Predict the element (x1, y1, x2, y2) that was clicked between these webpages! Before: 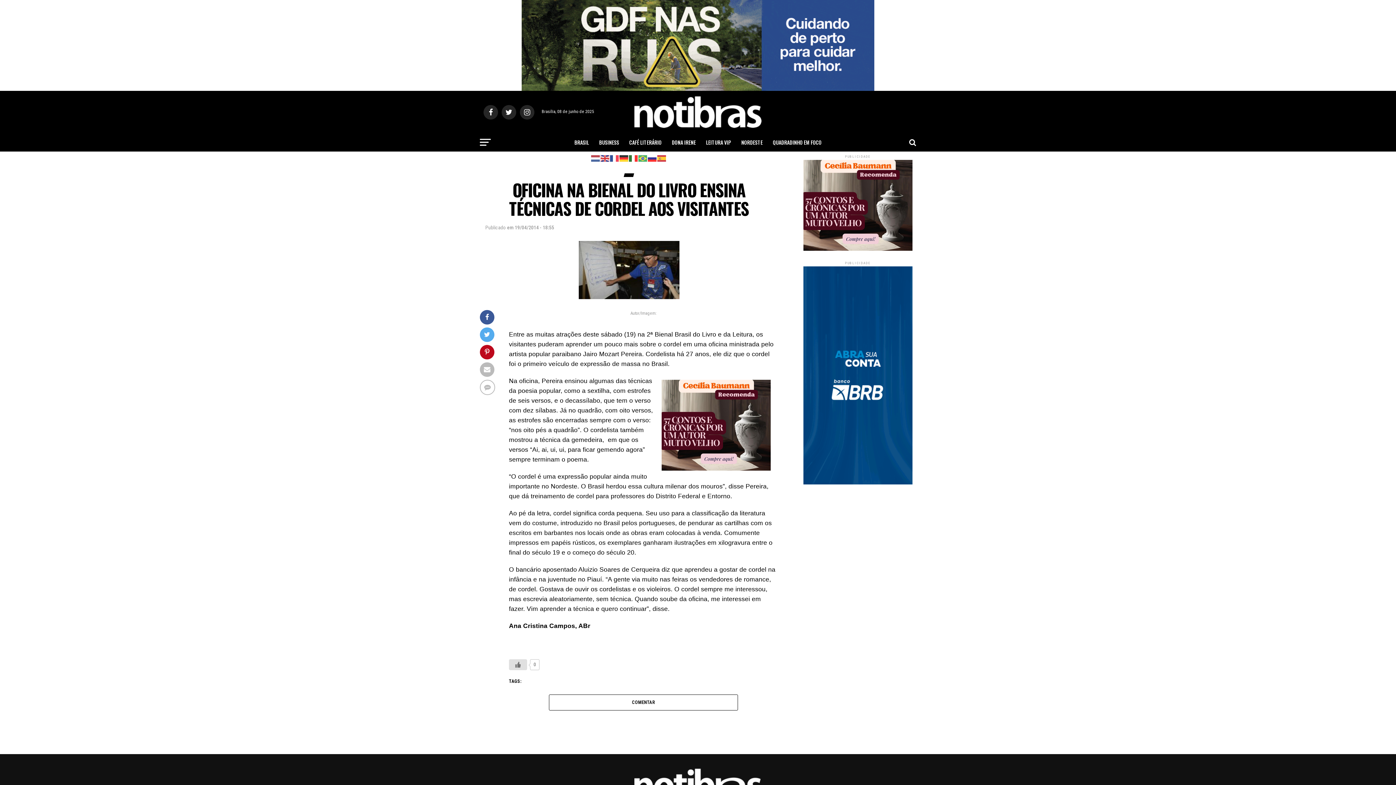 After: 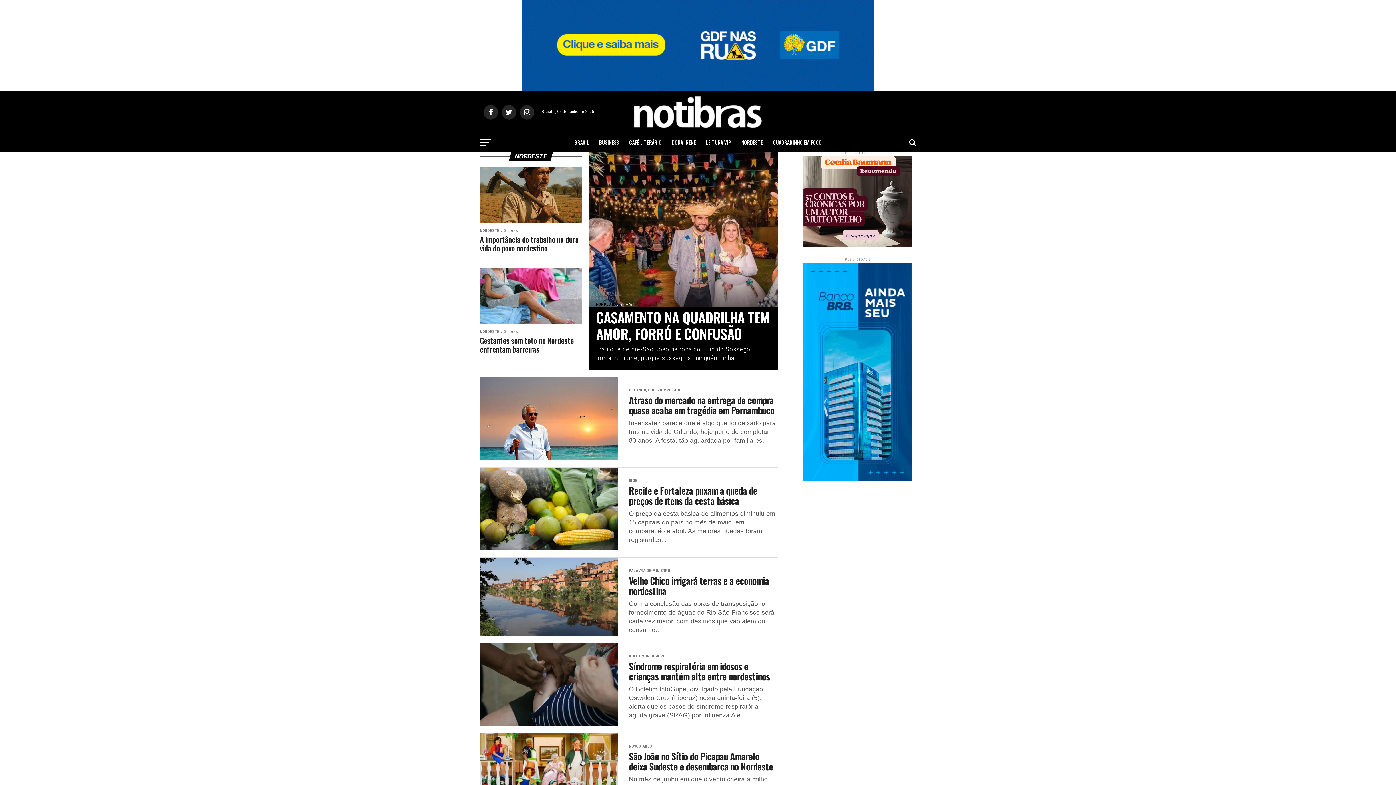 Action: label: NORDESTE bbox: (737, 133, 767, 151)